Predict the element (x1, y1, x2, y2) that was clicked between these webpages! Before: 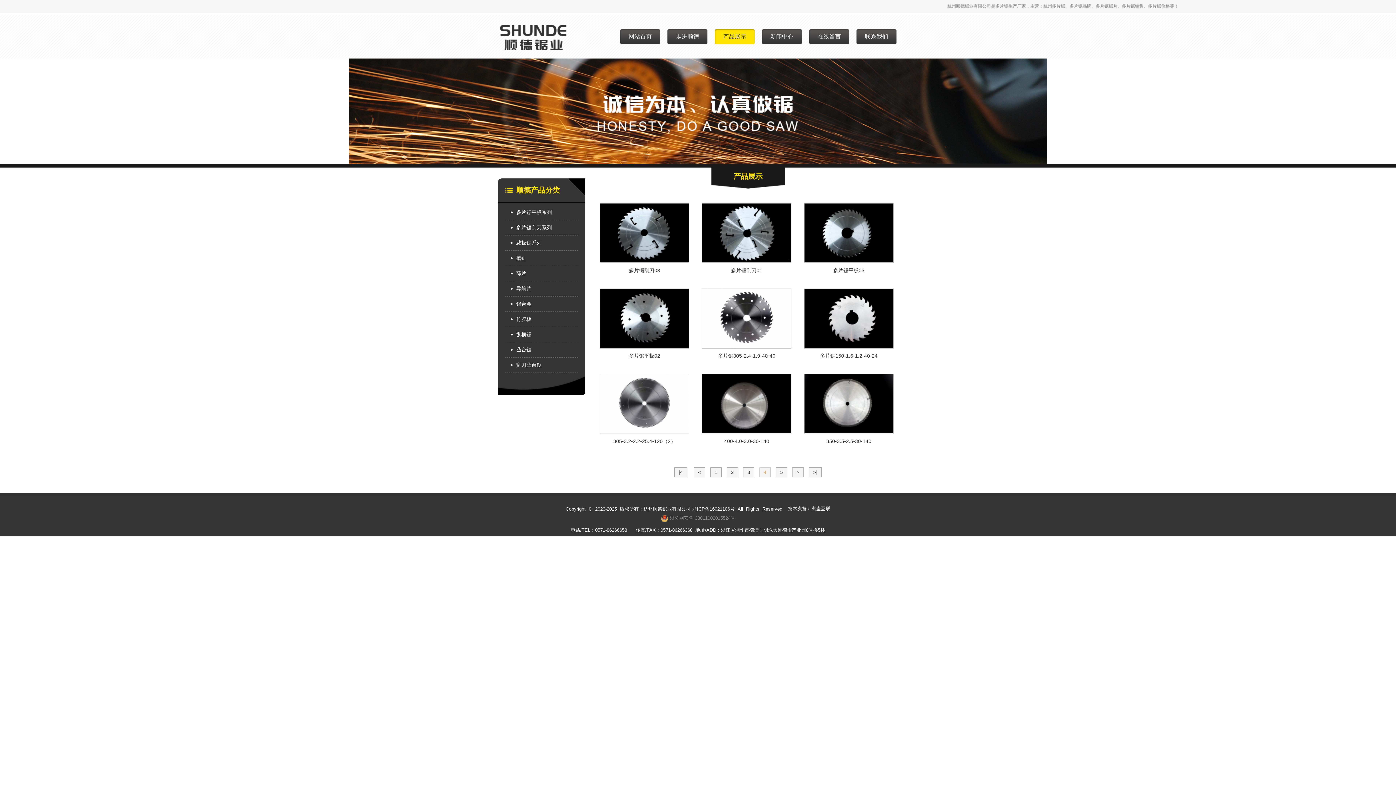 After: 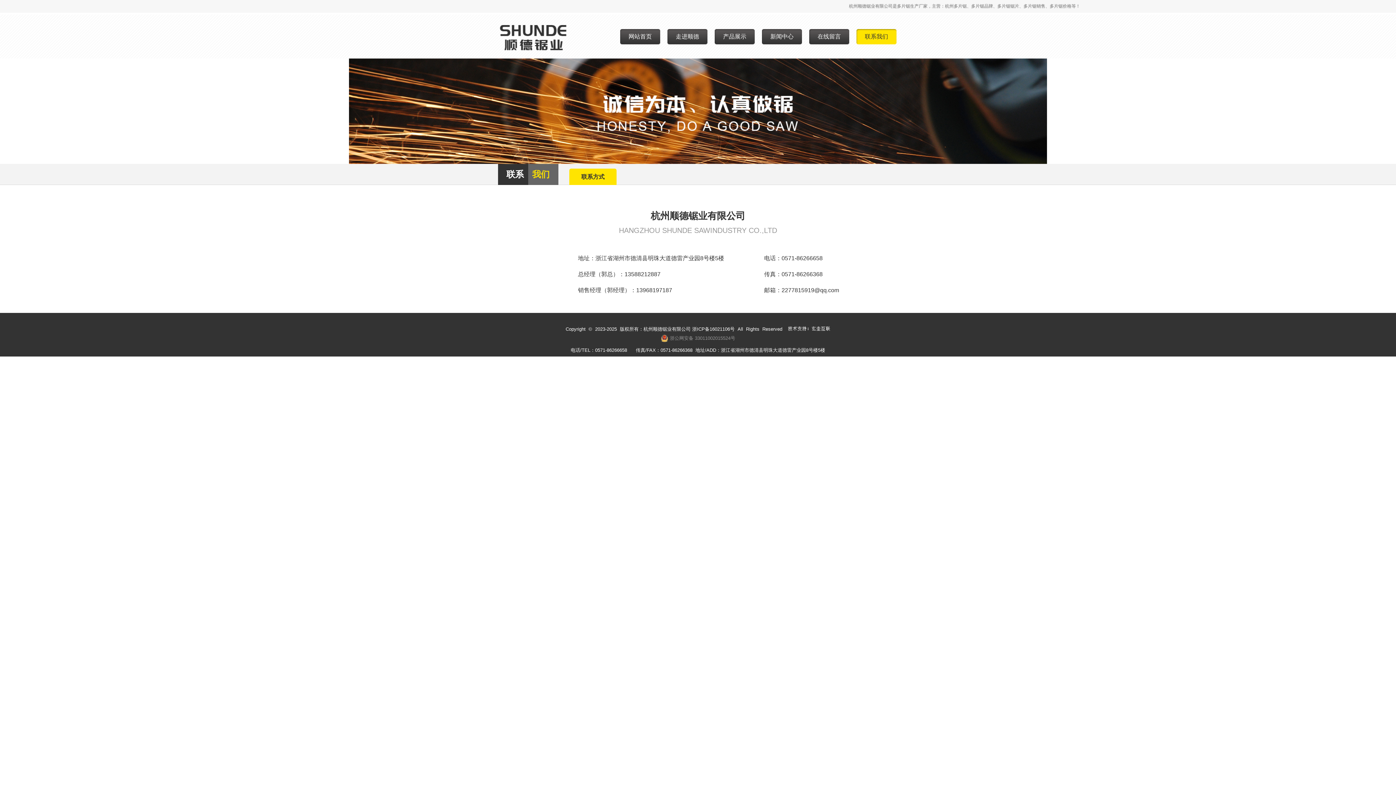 Action: bbox: (856, 29, 896, 44) label: 联系我们